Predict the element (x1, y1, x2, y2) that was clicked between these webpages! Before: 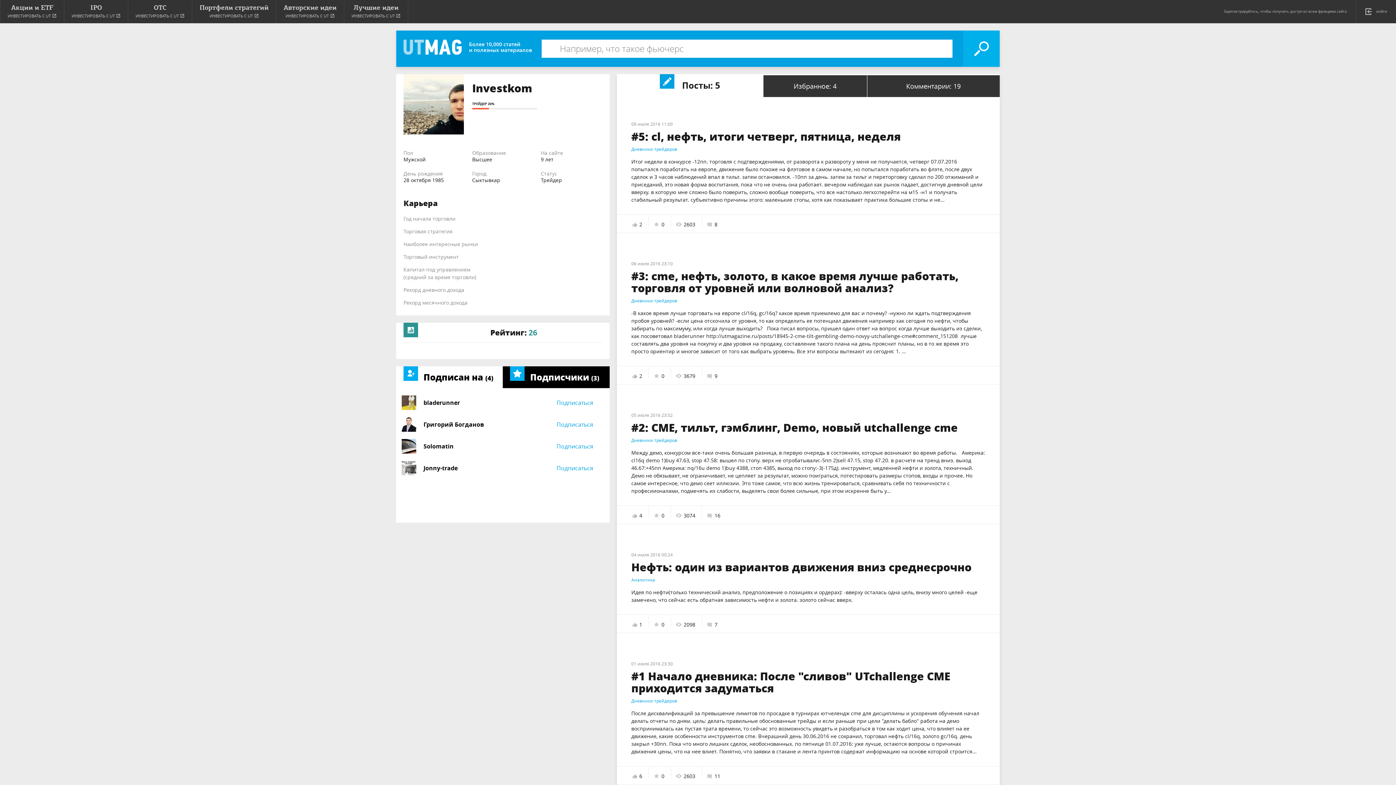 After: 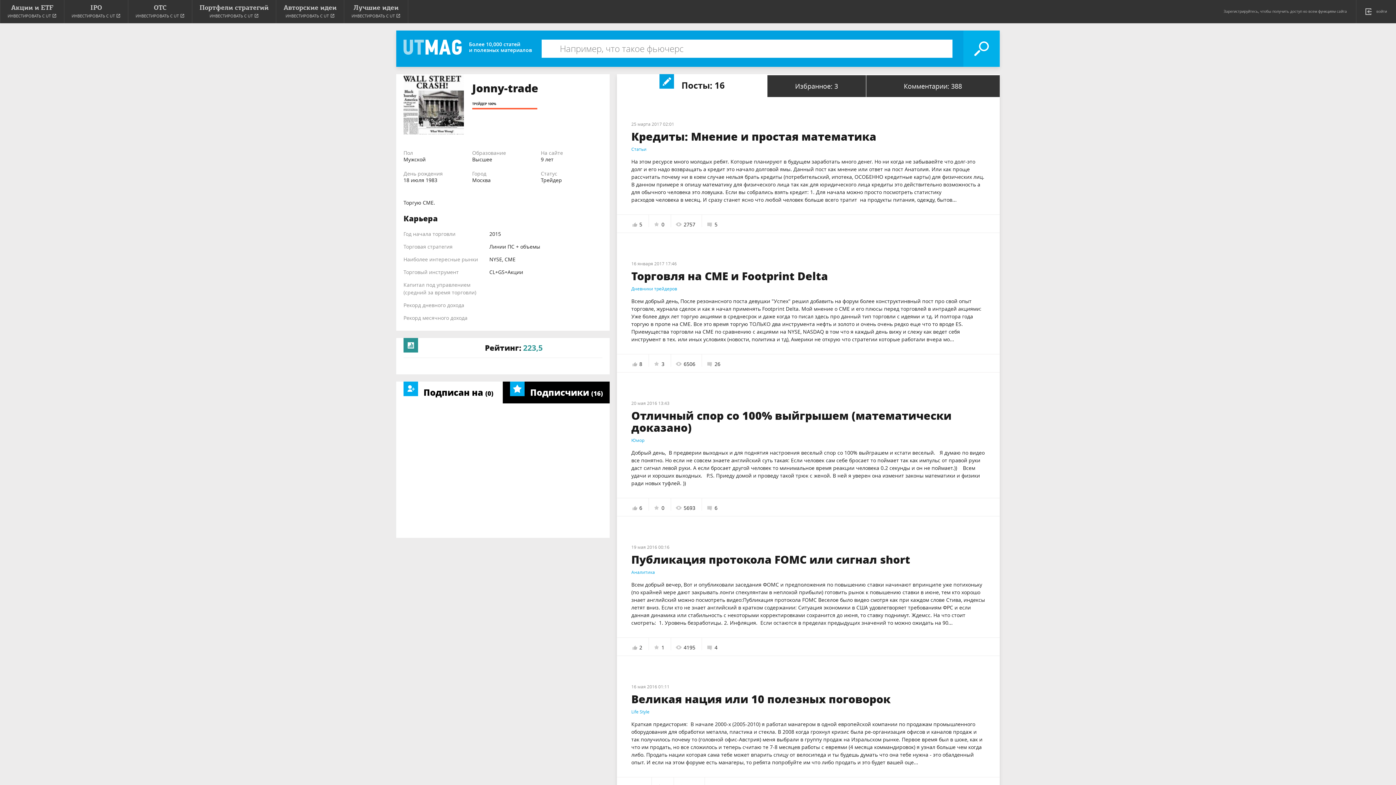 Action: label: Jonny-trade bbox: (416, 461, 457, 475)